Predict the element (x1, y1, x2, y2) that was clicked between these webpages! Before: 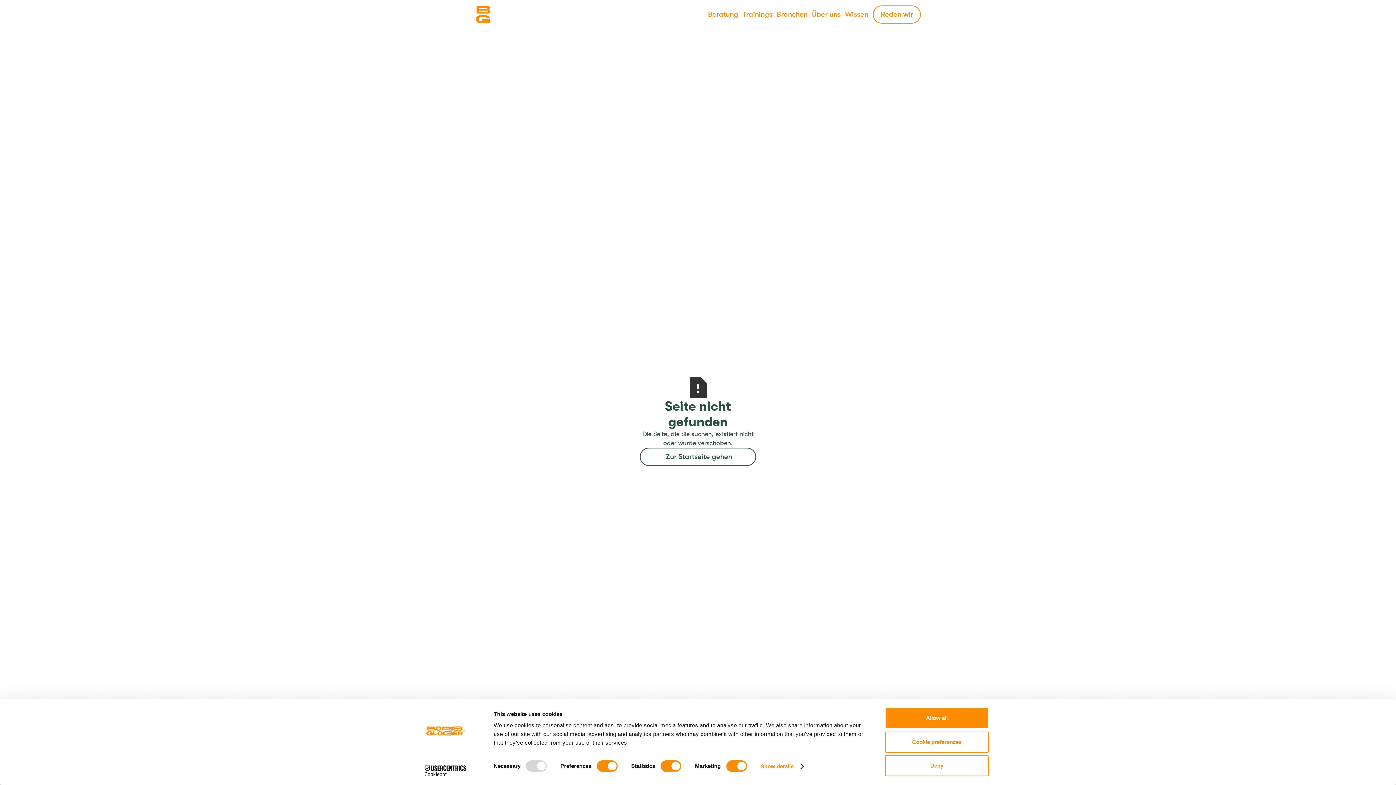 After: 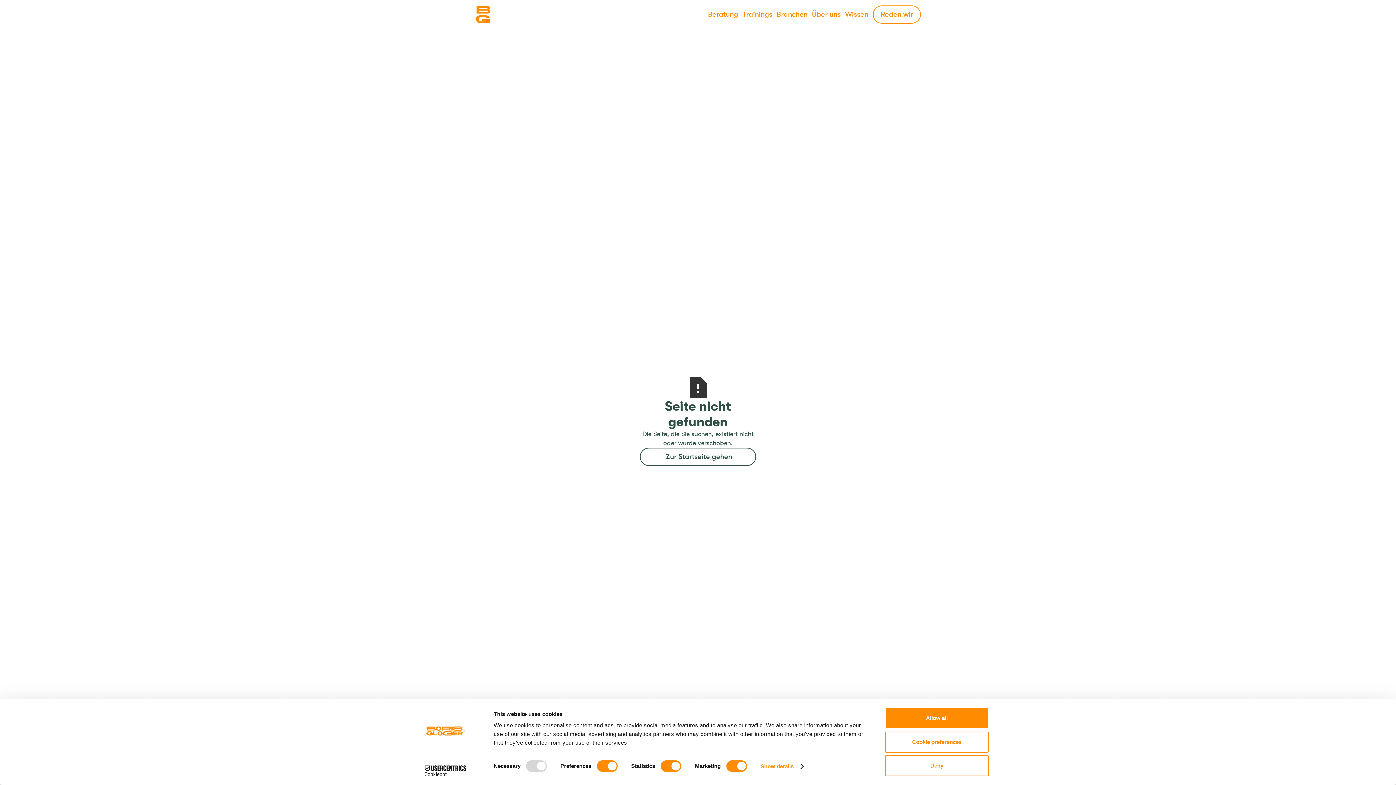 Action: label: Cookiebot - opens in a new window bbox: (413, 765, 477, 776)